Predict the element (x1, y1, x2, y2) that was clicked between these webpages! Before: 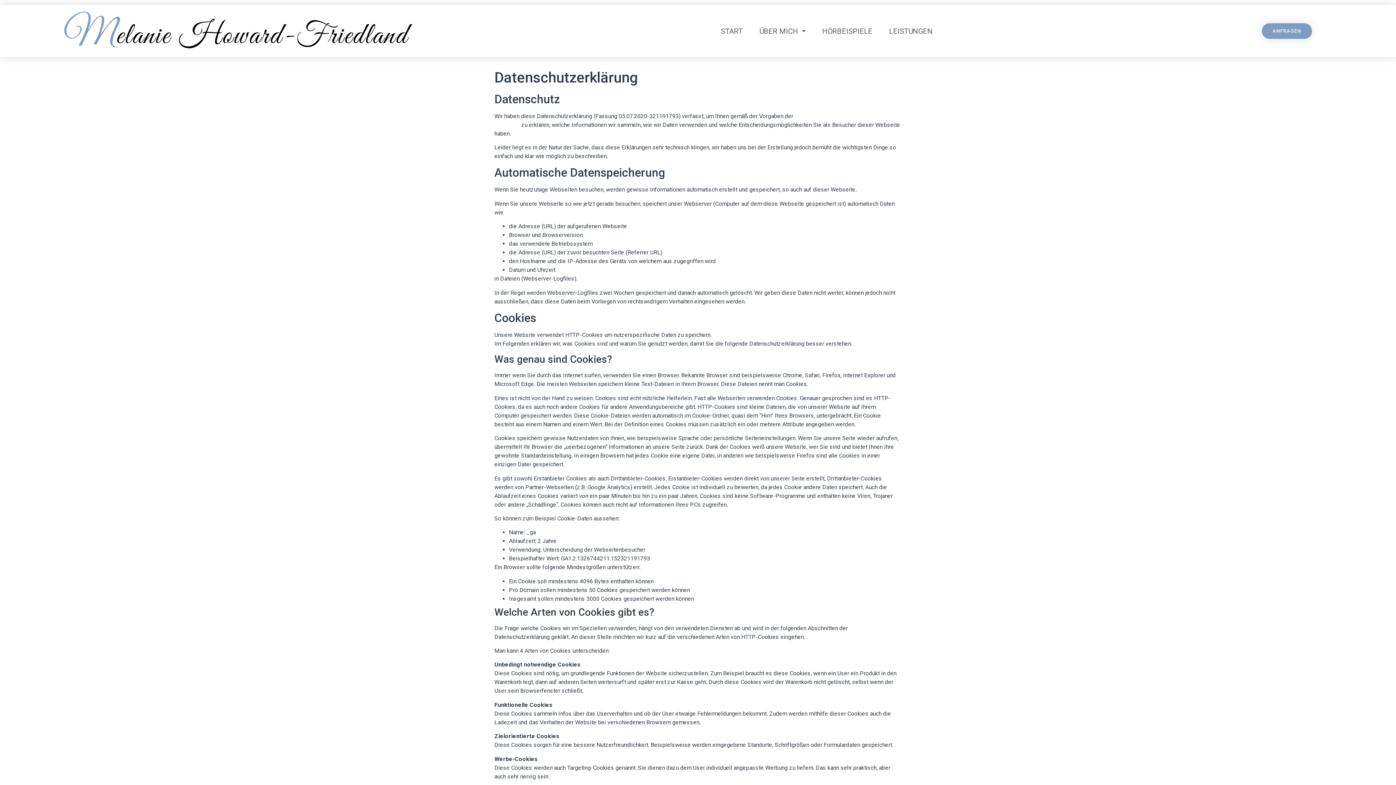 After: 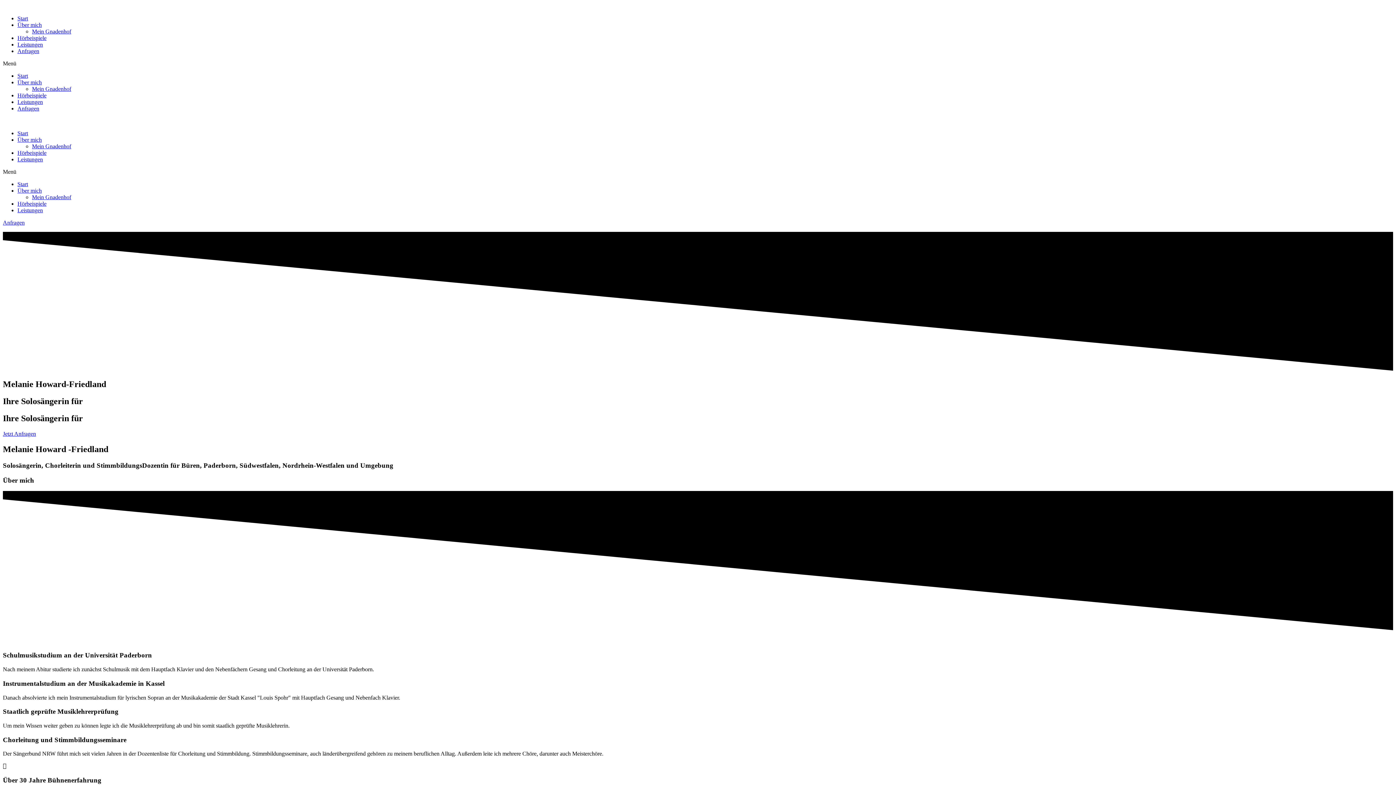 Action: bbox: (55, 7, 419, 55)